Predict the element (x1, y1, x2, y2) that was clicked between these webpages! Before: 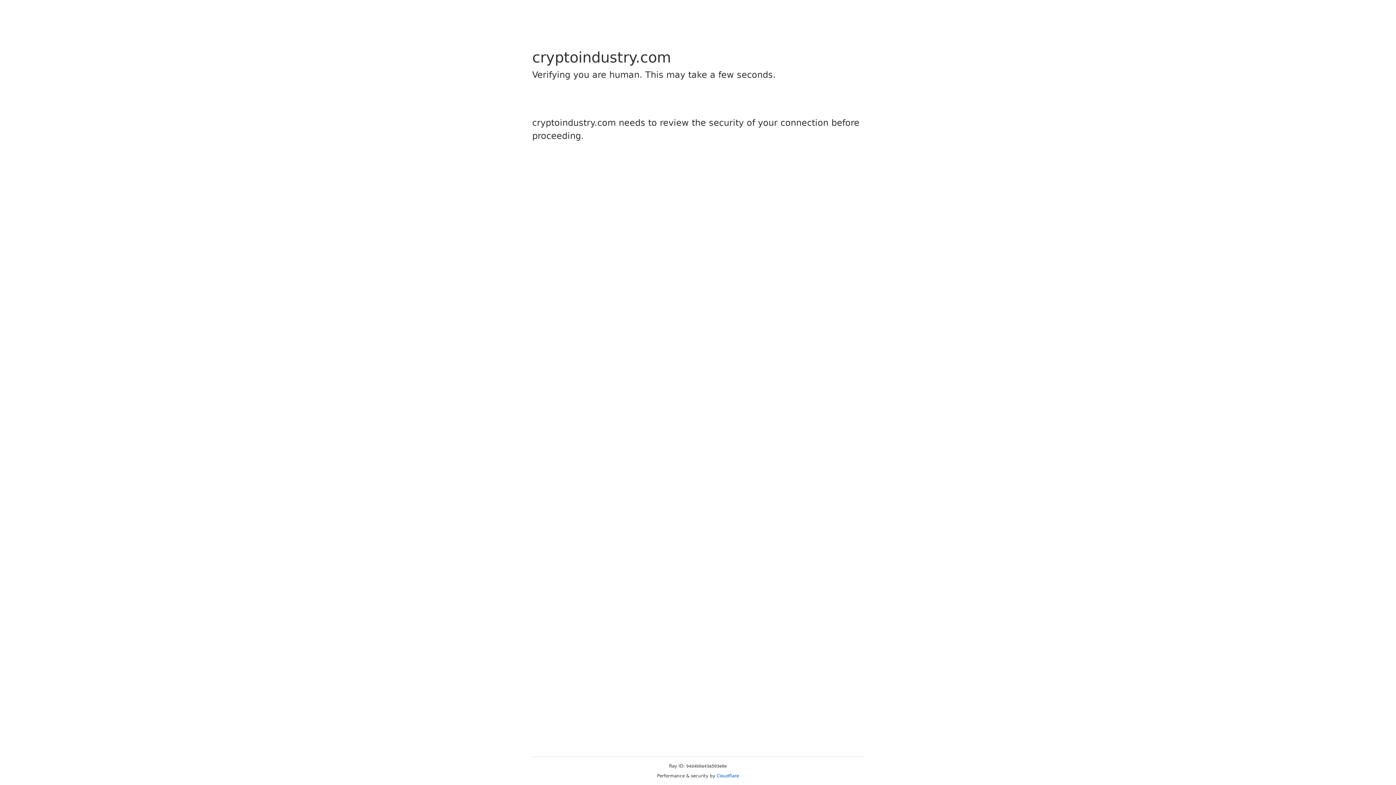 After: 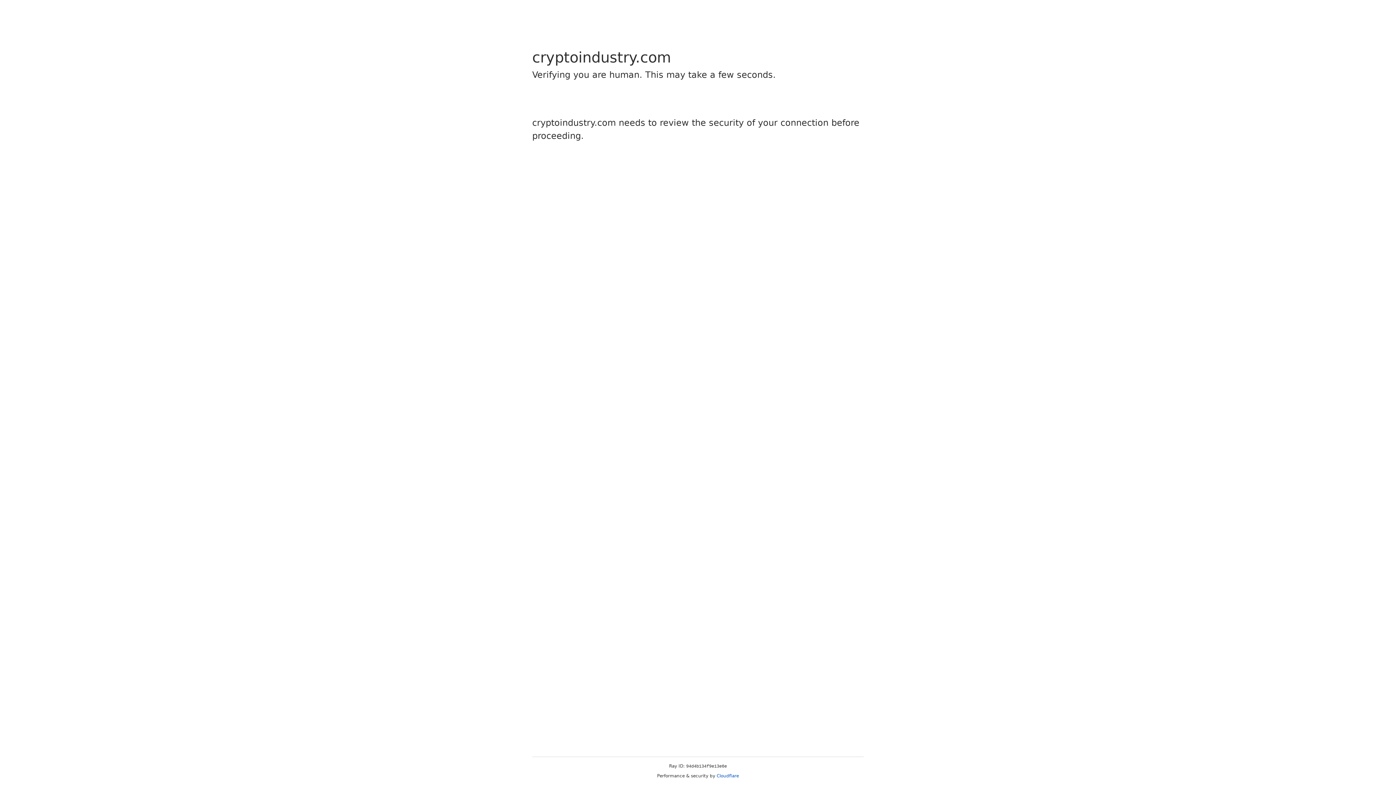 Action: label: Cloudflare bbox: (716, 773, 739, 778)